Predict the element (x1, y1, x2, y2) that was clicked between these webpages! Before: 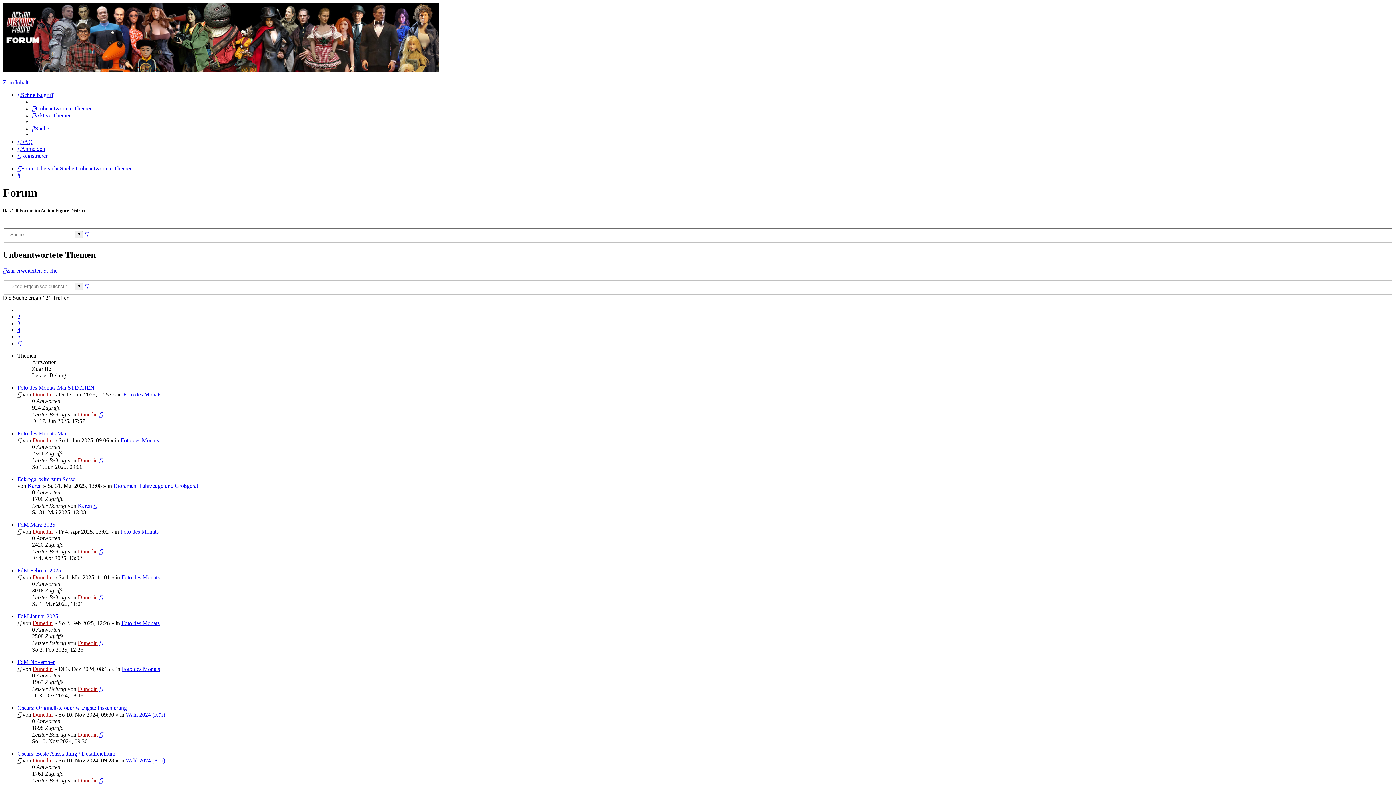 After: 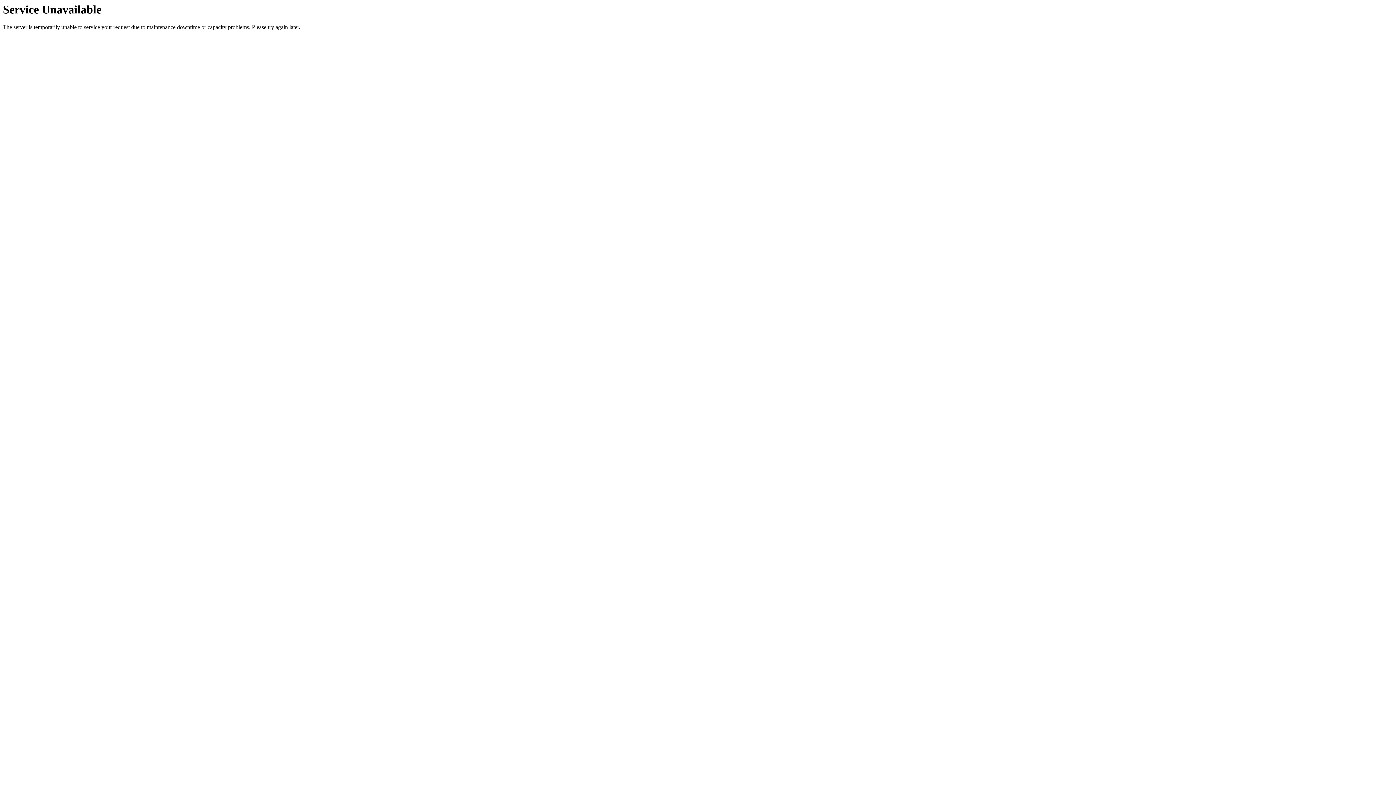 Action: bbox: (99, 457, 102, 463)